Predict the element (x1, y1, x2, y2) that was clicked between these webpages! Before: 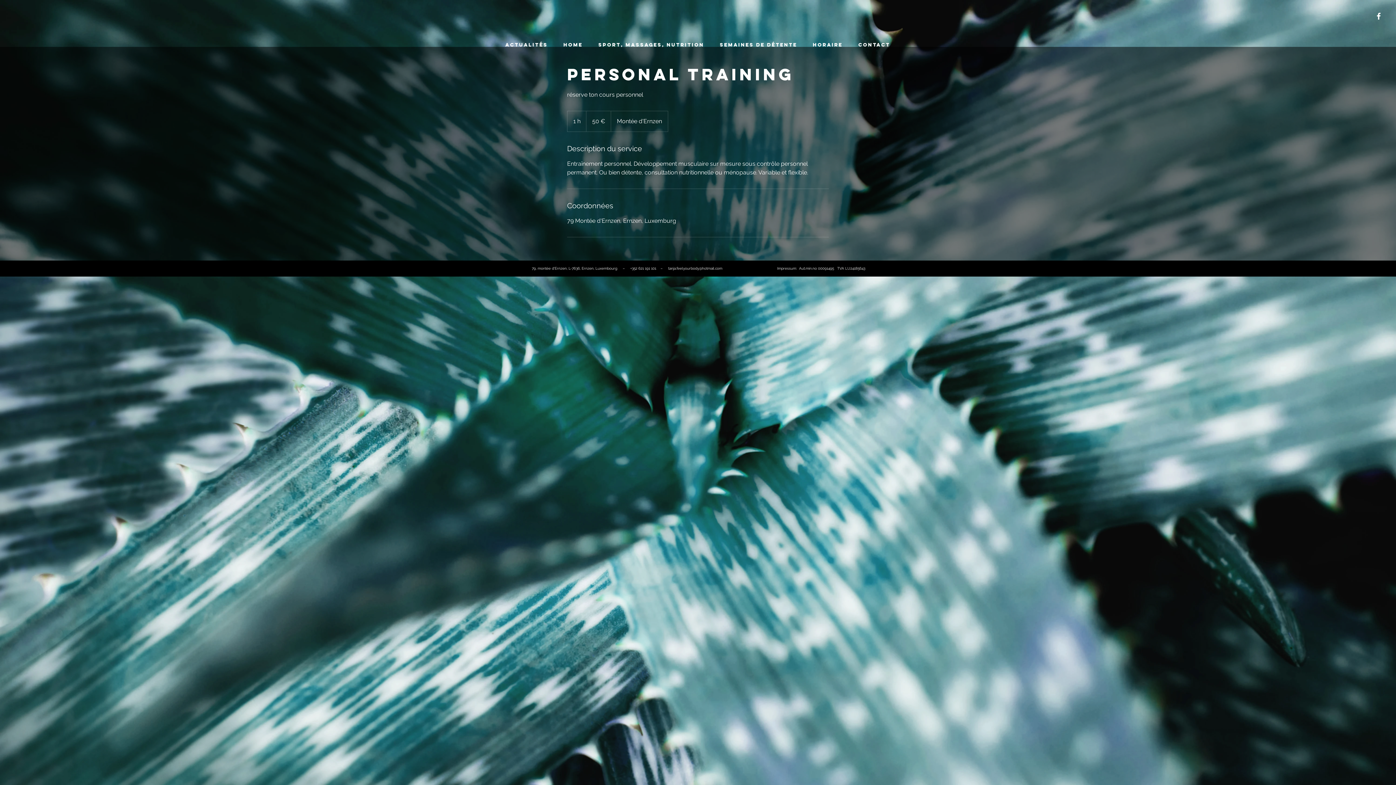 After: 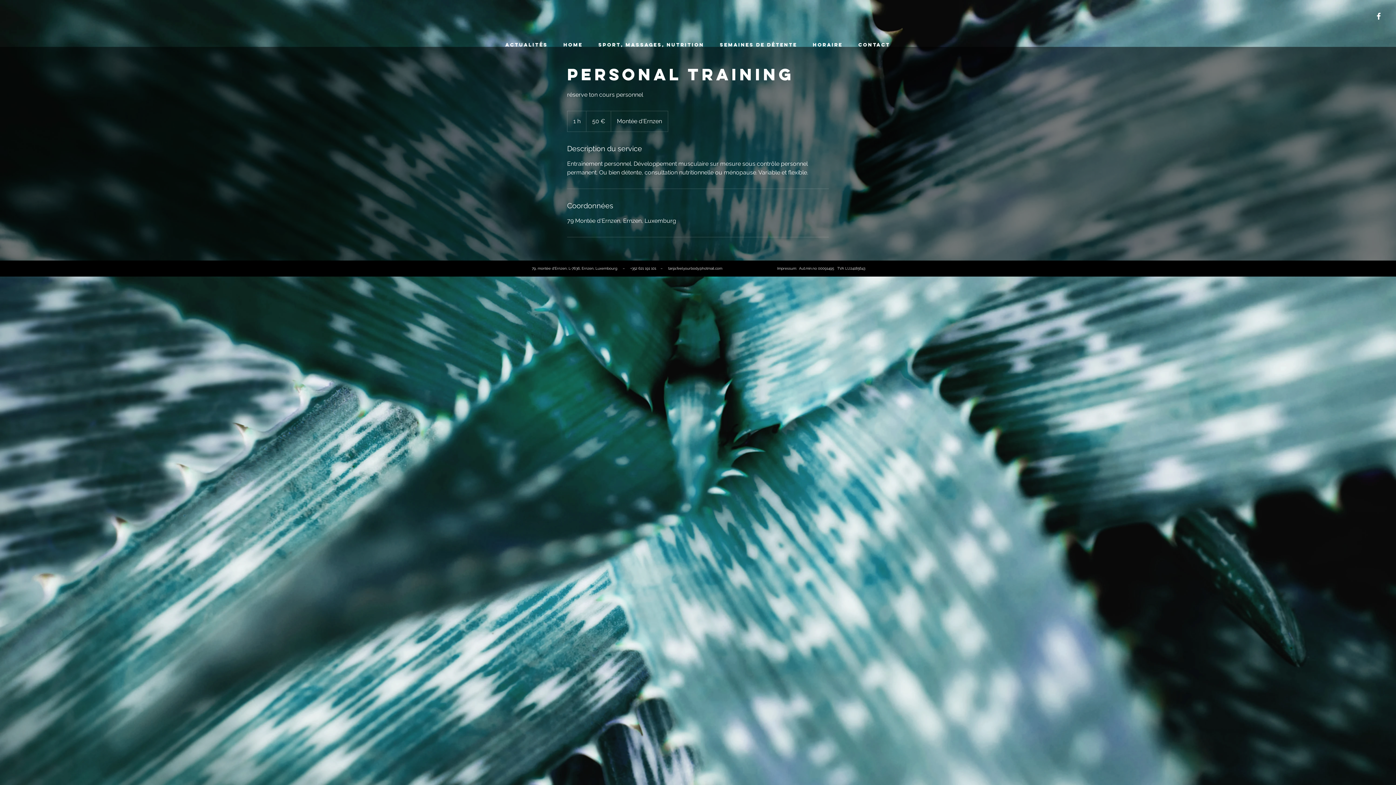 Action: bbox: (668, 266, 722, 270) label: tanja.feelyourbody@hotmail.com